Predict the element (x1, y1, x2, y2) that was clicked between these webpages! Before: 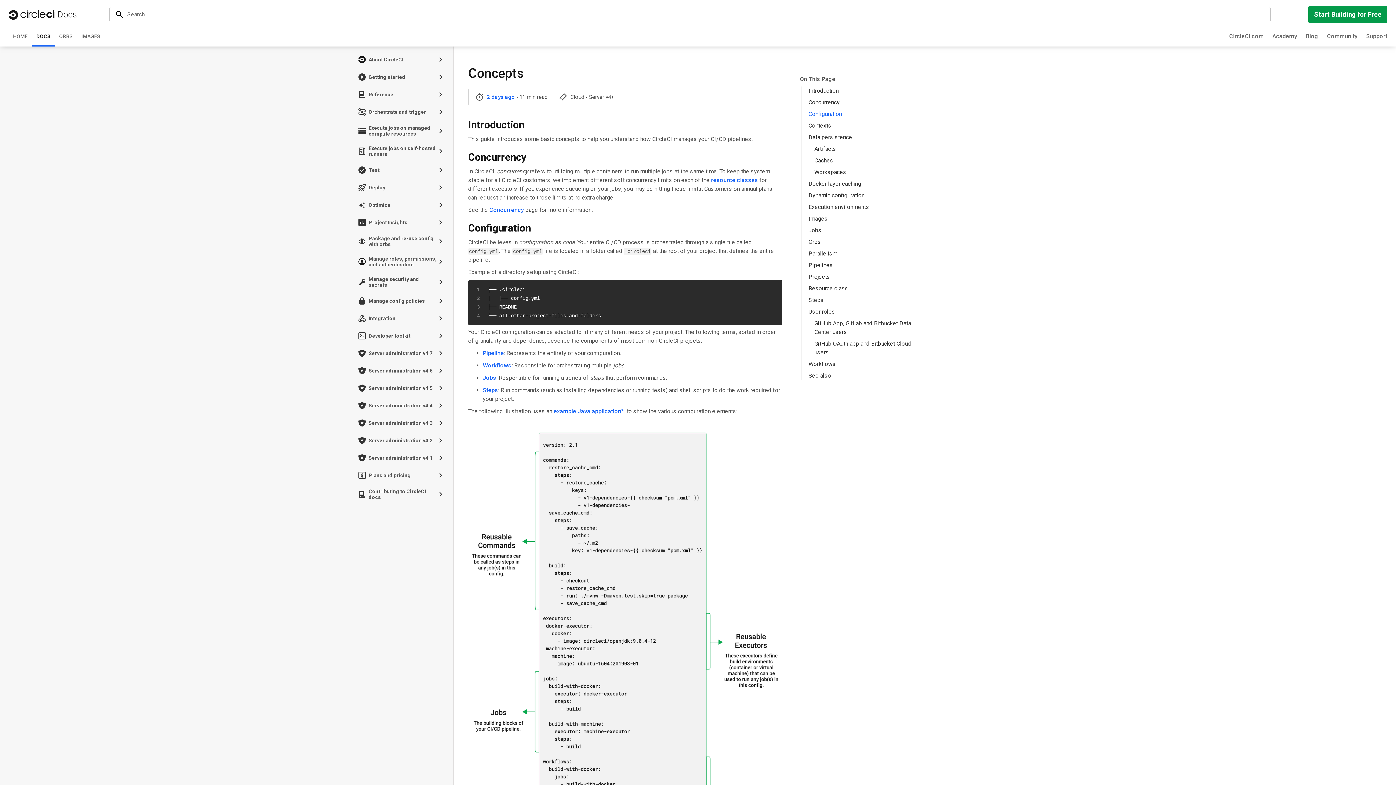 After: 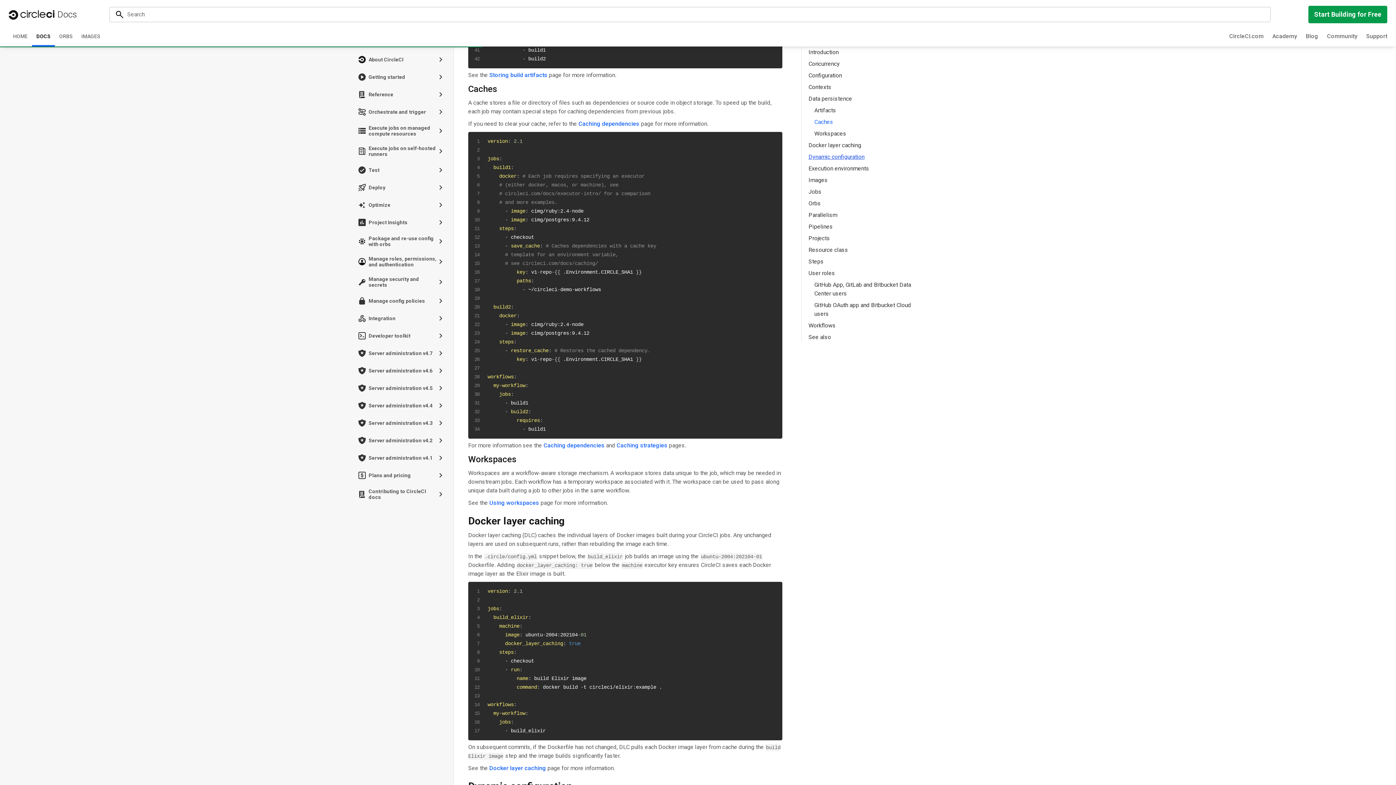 Action: label: Caches bbox: (814, 156, 833, 165)